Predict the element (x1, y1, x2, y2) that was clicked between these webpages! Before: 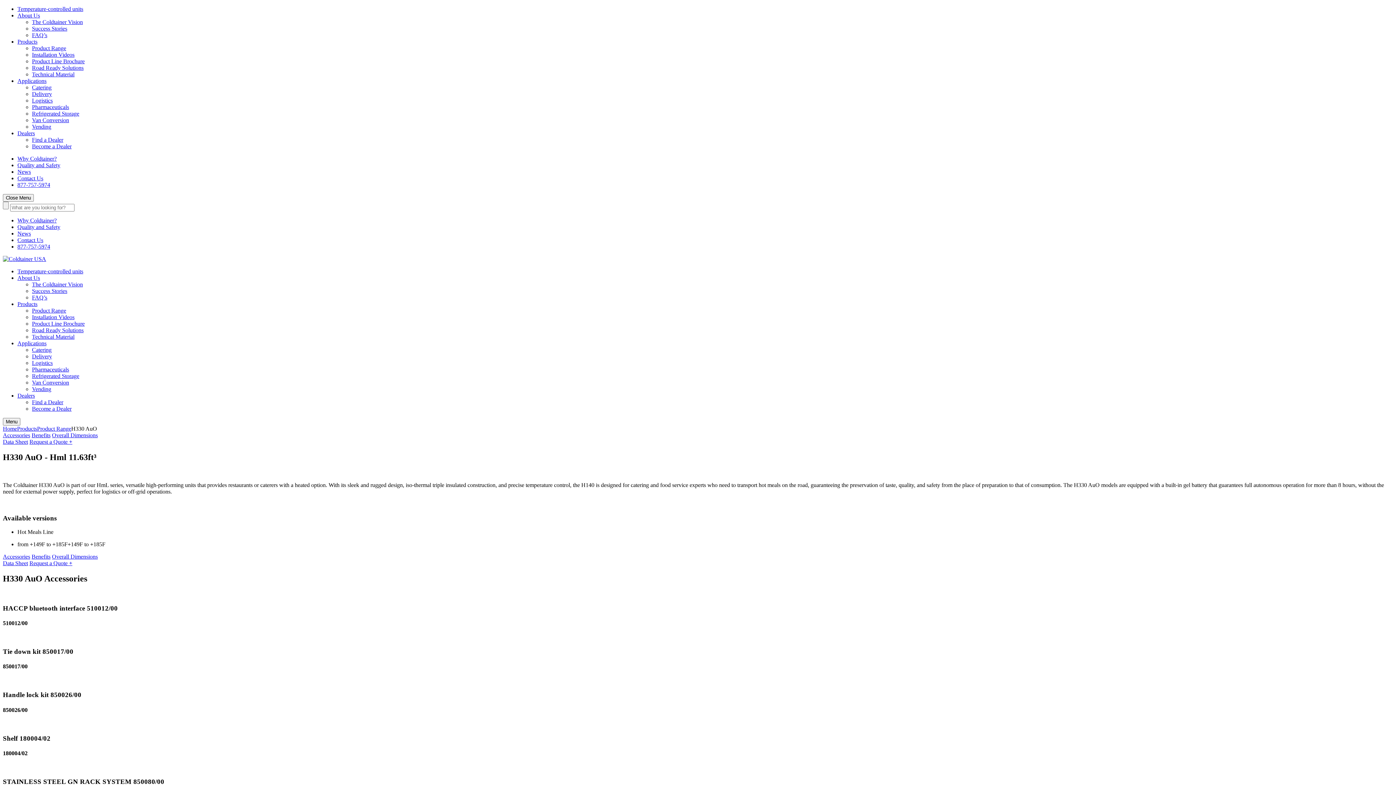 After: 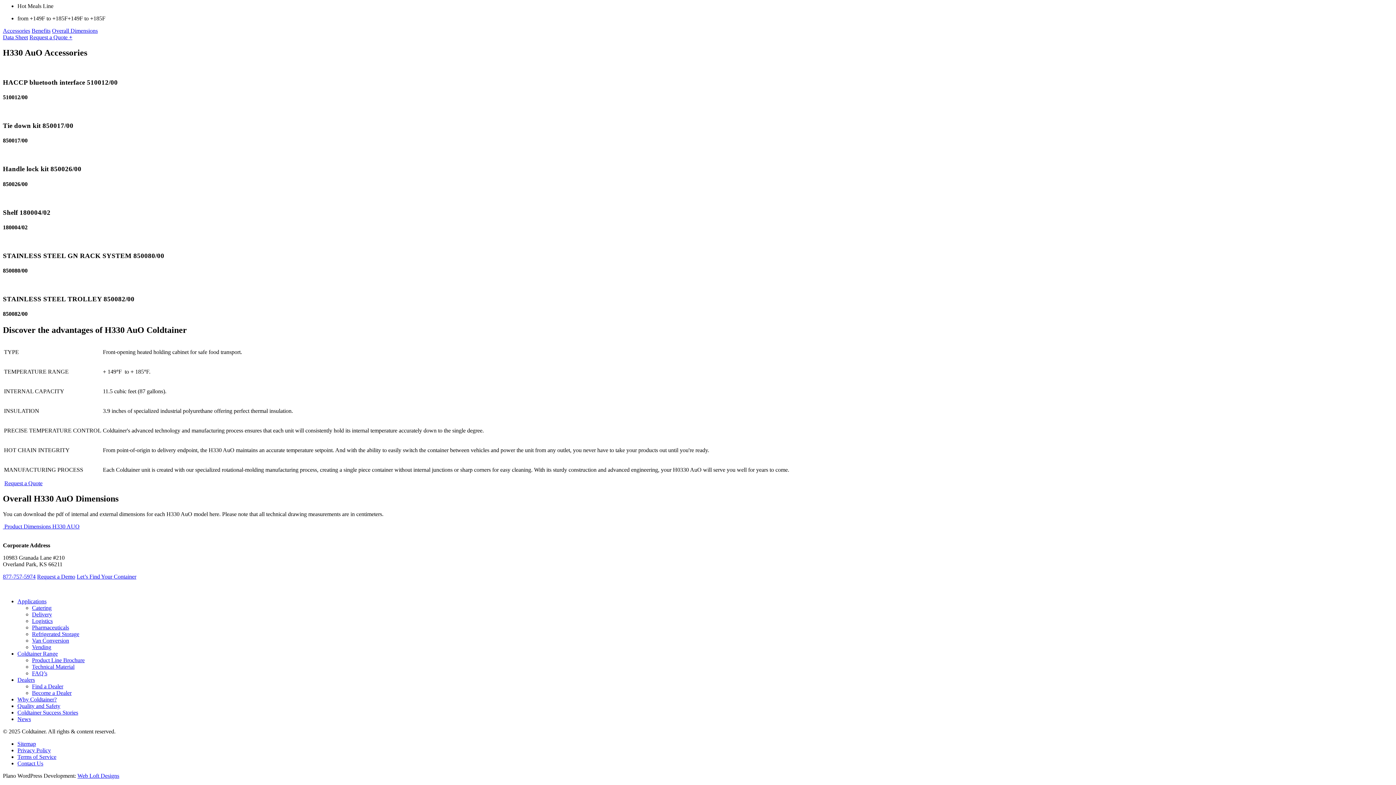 Action: bbox: (2, 553, 30, 560) label: Accessories